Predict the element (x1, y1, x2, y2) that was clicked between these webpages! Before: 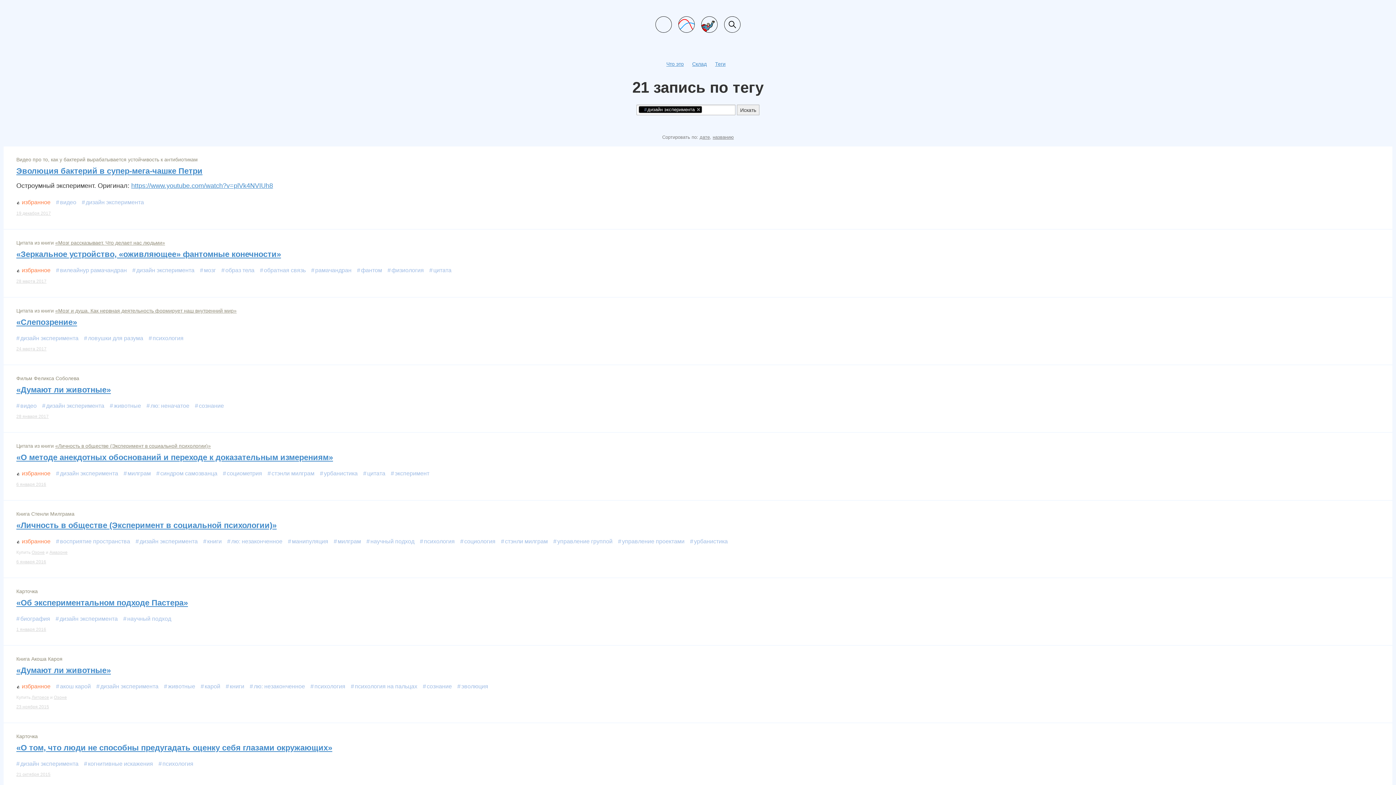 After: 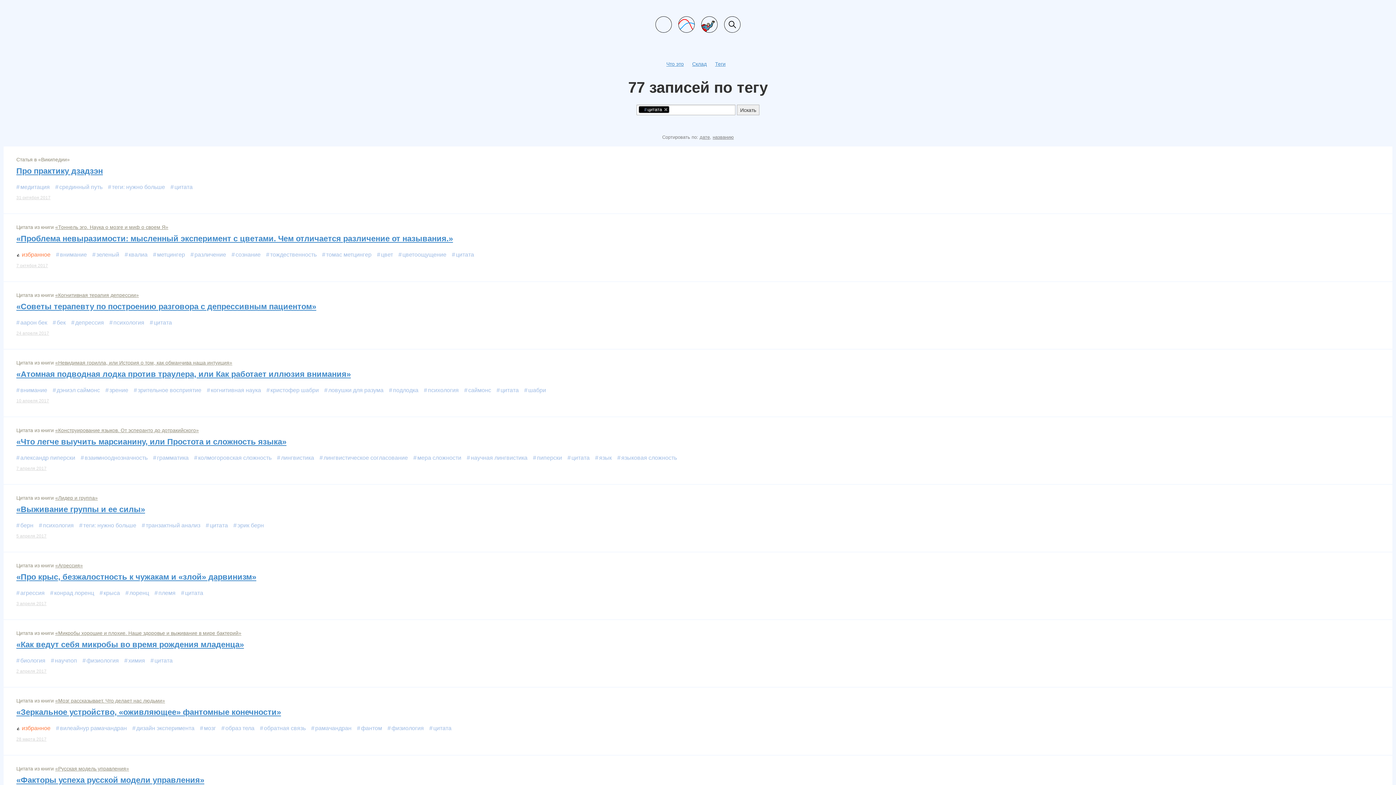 Action: label: цитата bbox: (427, 264, 455, 276)